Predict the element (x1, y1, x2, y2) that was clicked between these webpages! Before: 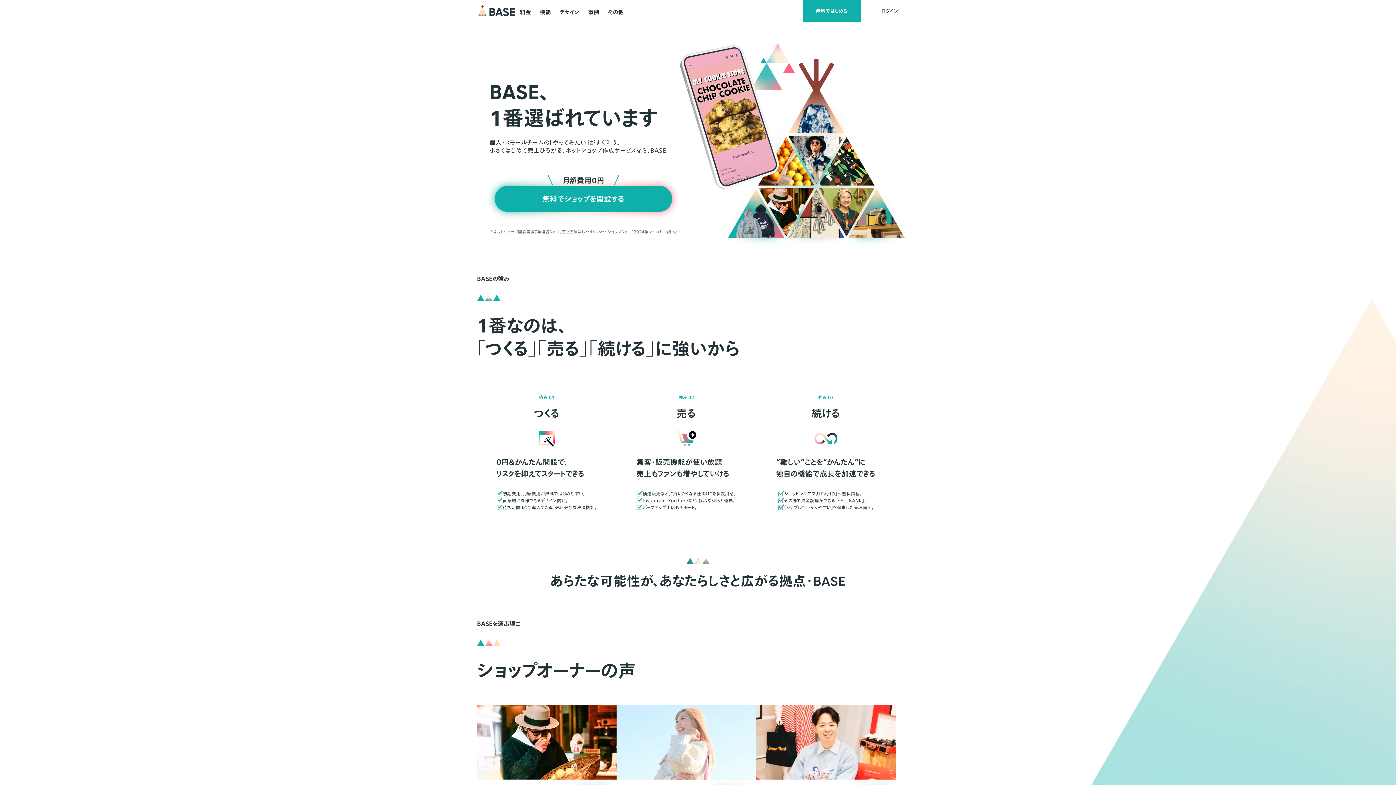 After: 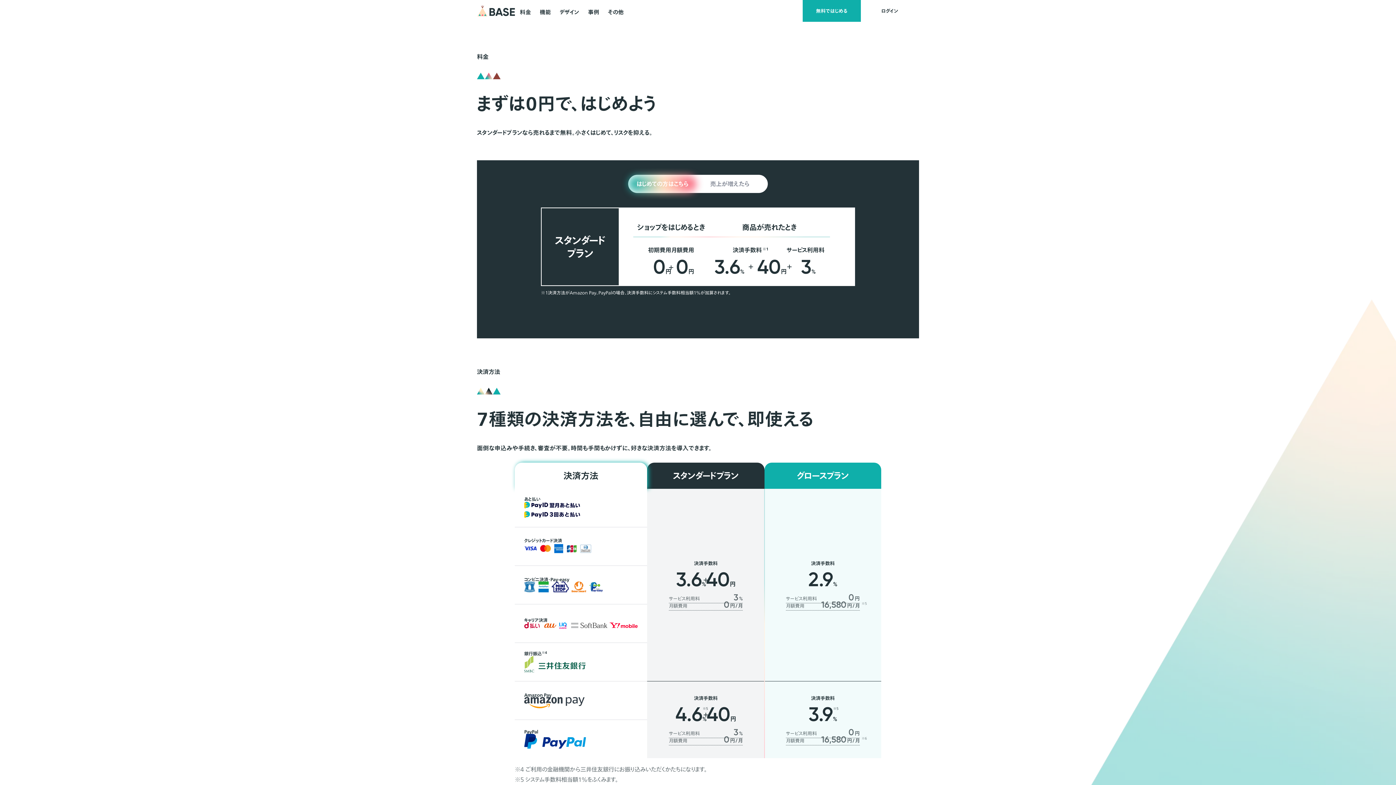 Action: label: 料金 bbox: (519, 0, 531, 22)